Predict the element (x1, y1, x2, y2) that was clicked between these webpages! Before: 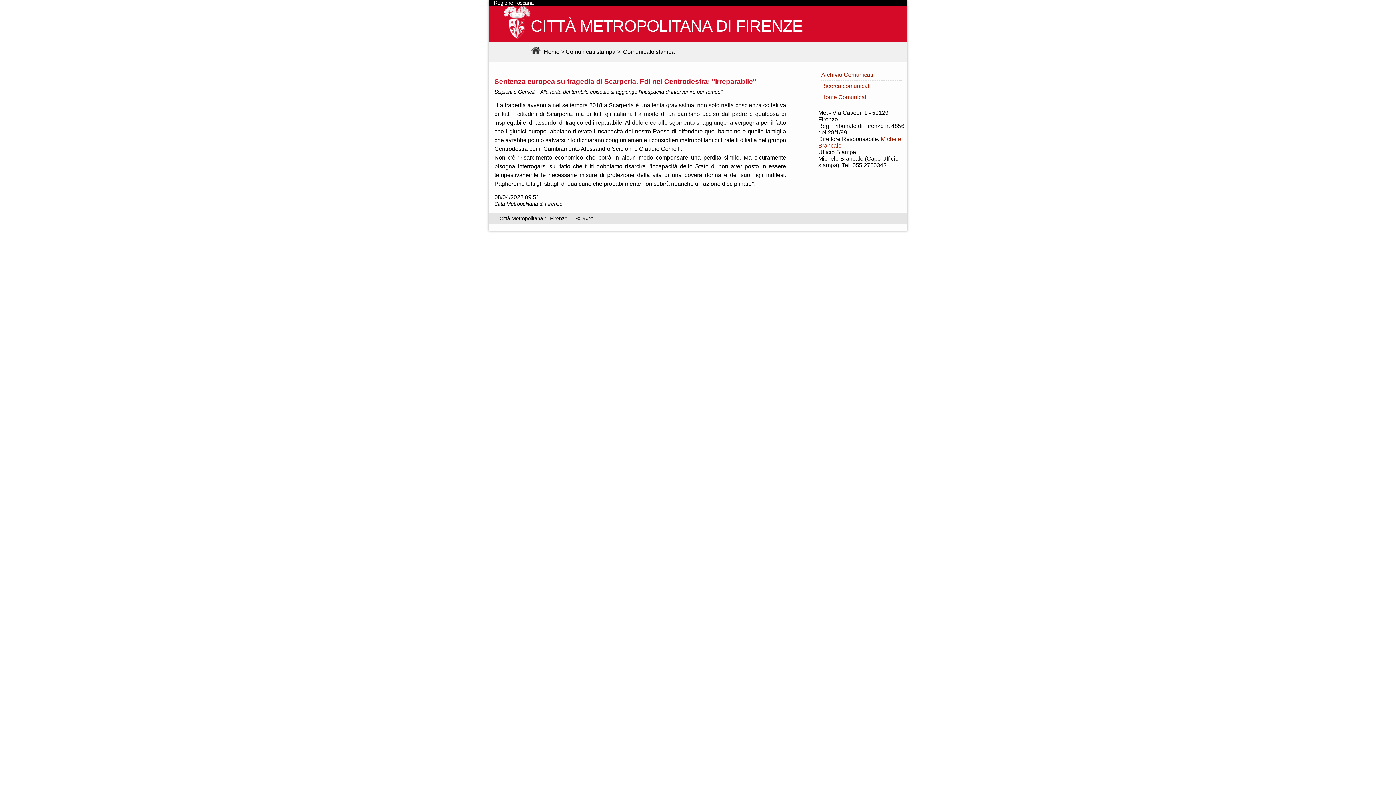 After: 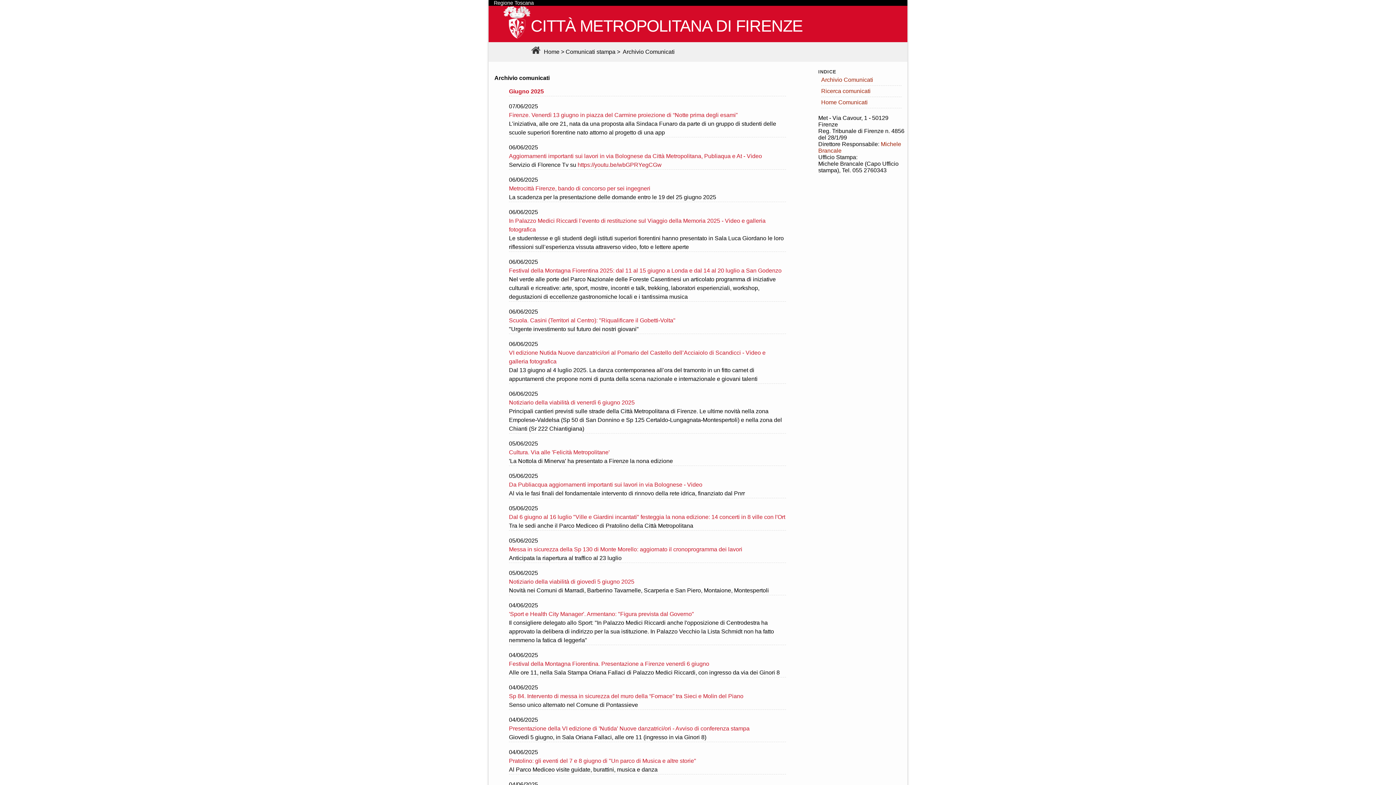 Action: label: Archivio Comunicati bbox: (821, 71, 873, 77)